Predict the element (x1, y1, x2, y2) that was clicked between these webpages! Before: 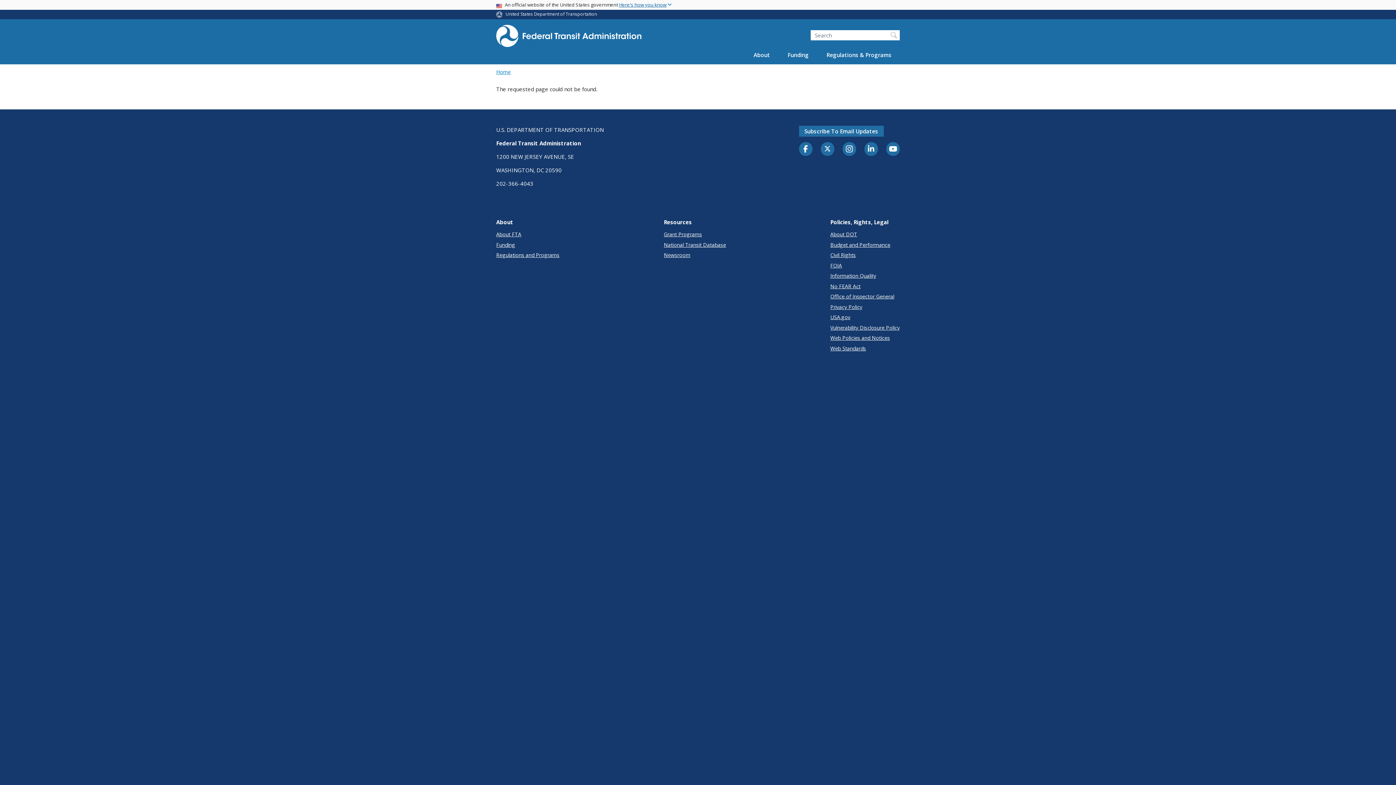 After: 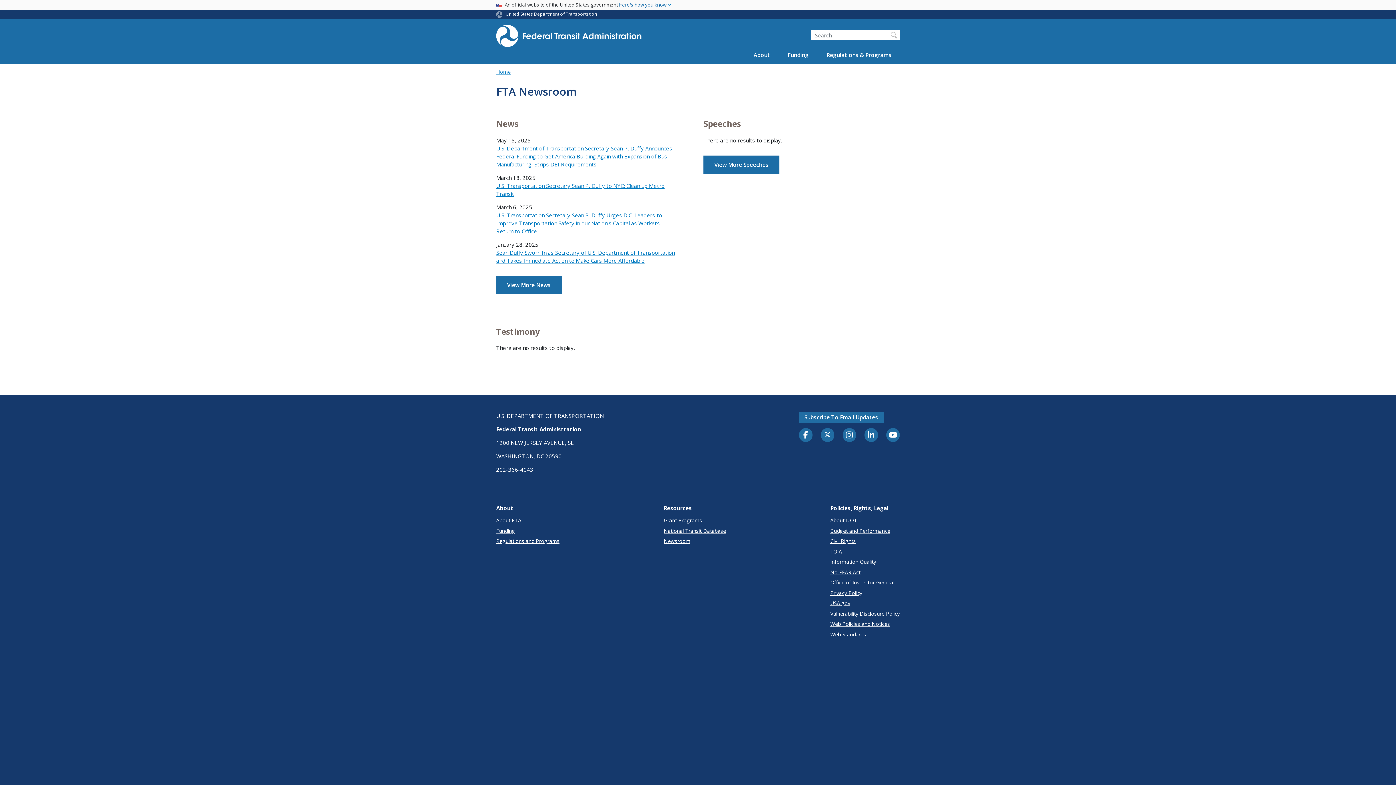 Action: label: Newsroom bbox: (664, 251, 726, 259)